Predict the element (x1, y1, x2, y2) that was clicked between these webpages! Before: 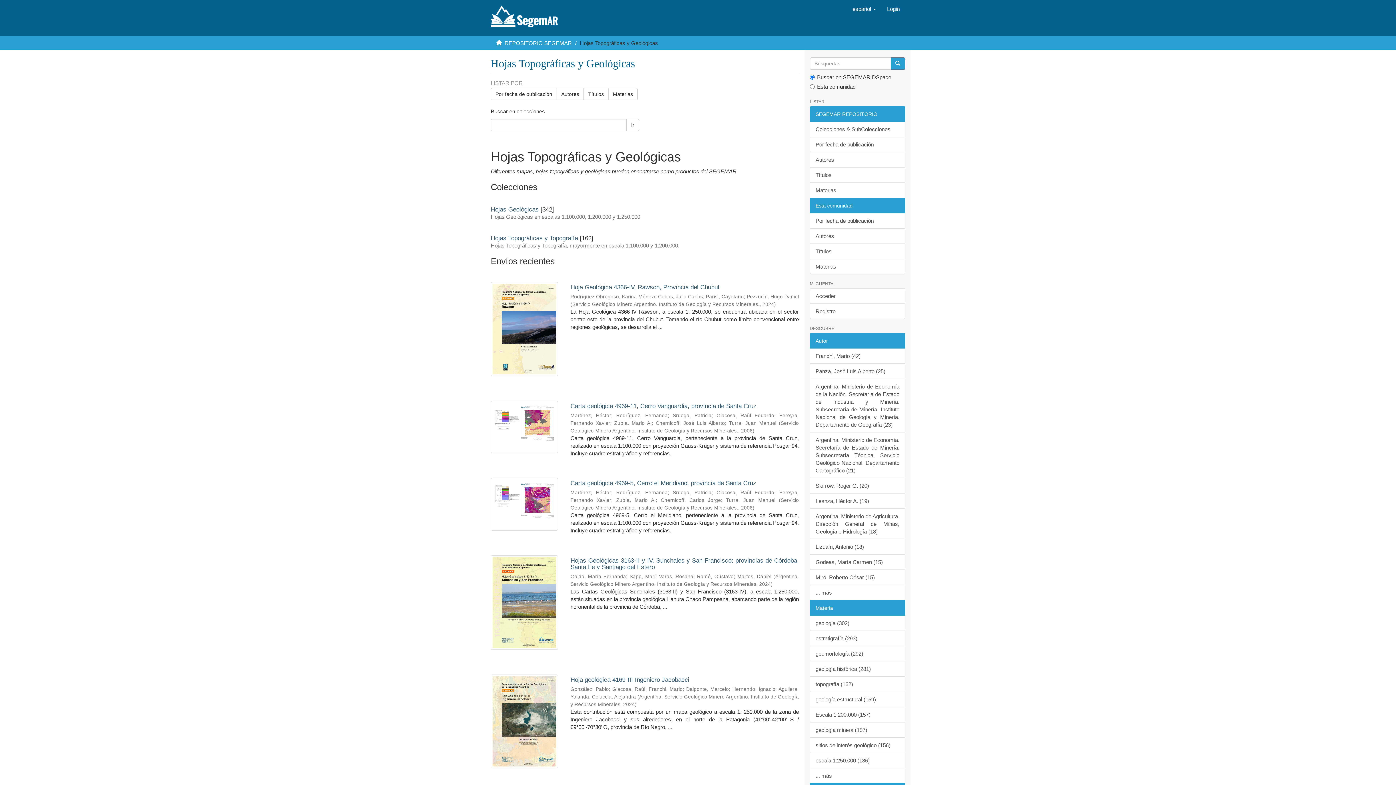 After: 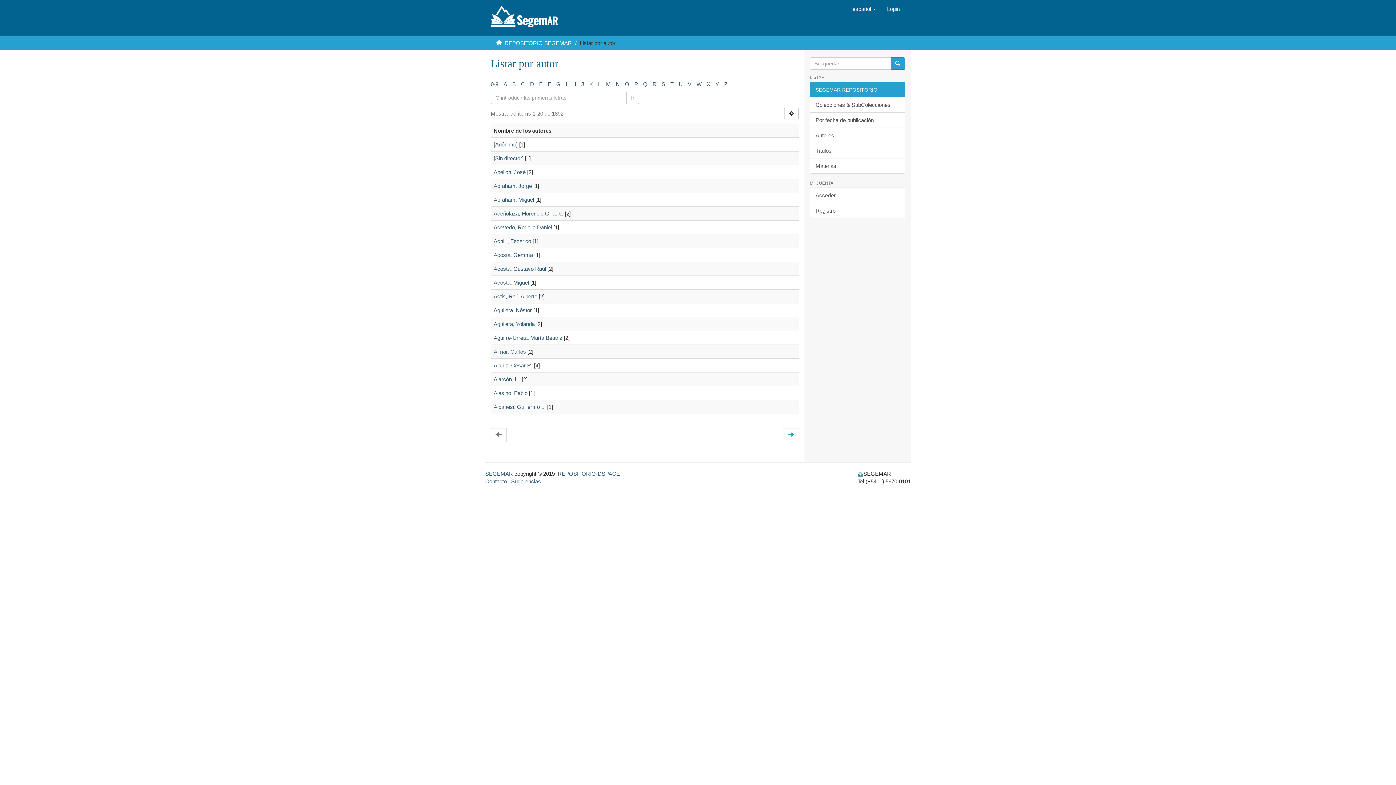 Action: label: Autores bbox: (810, 152, 905, 167)